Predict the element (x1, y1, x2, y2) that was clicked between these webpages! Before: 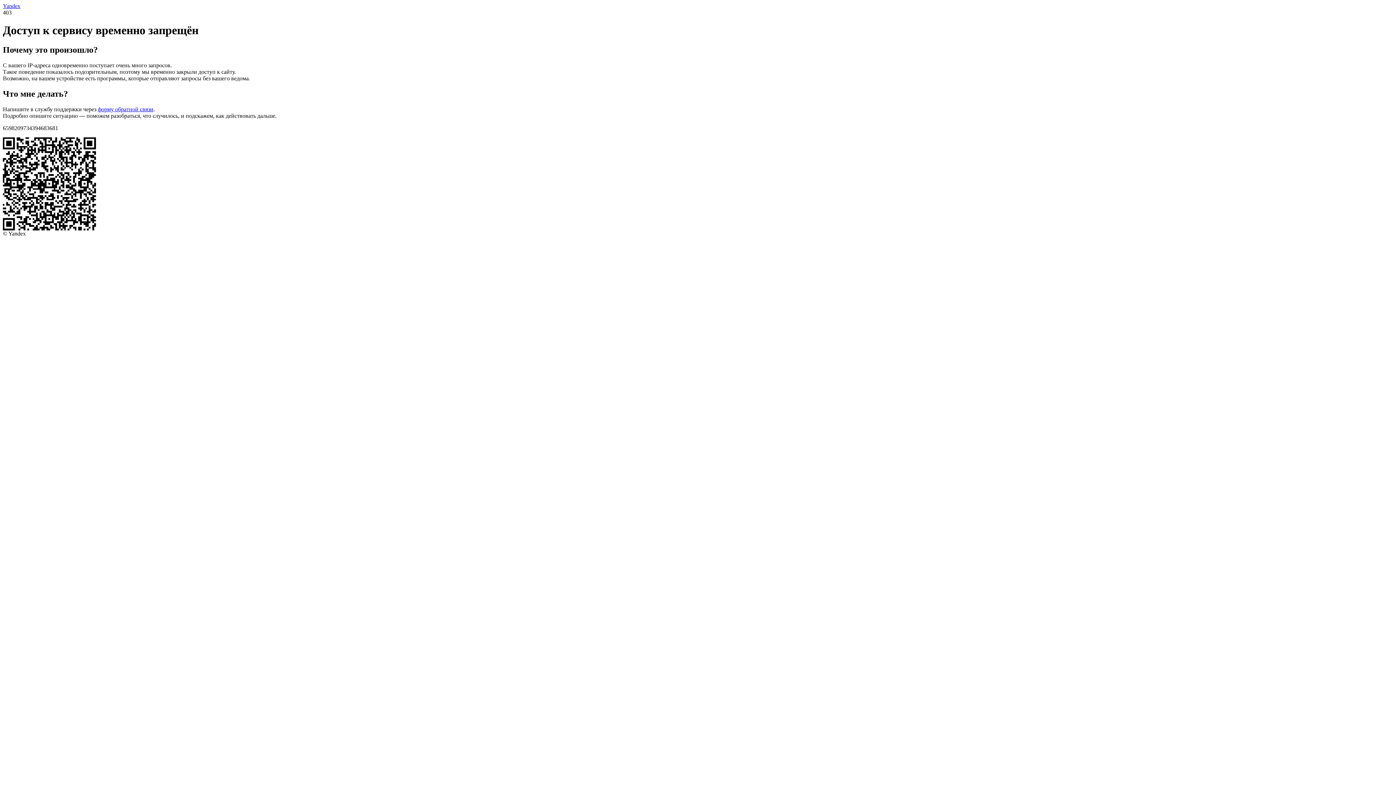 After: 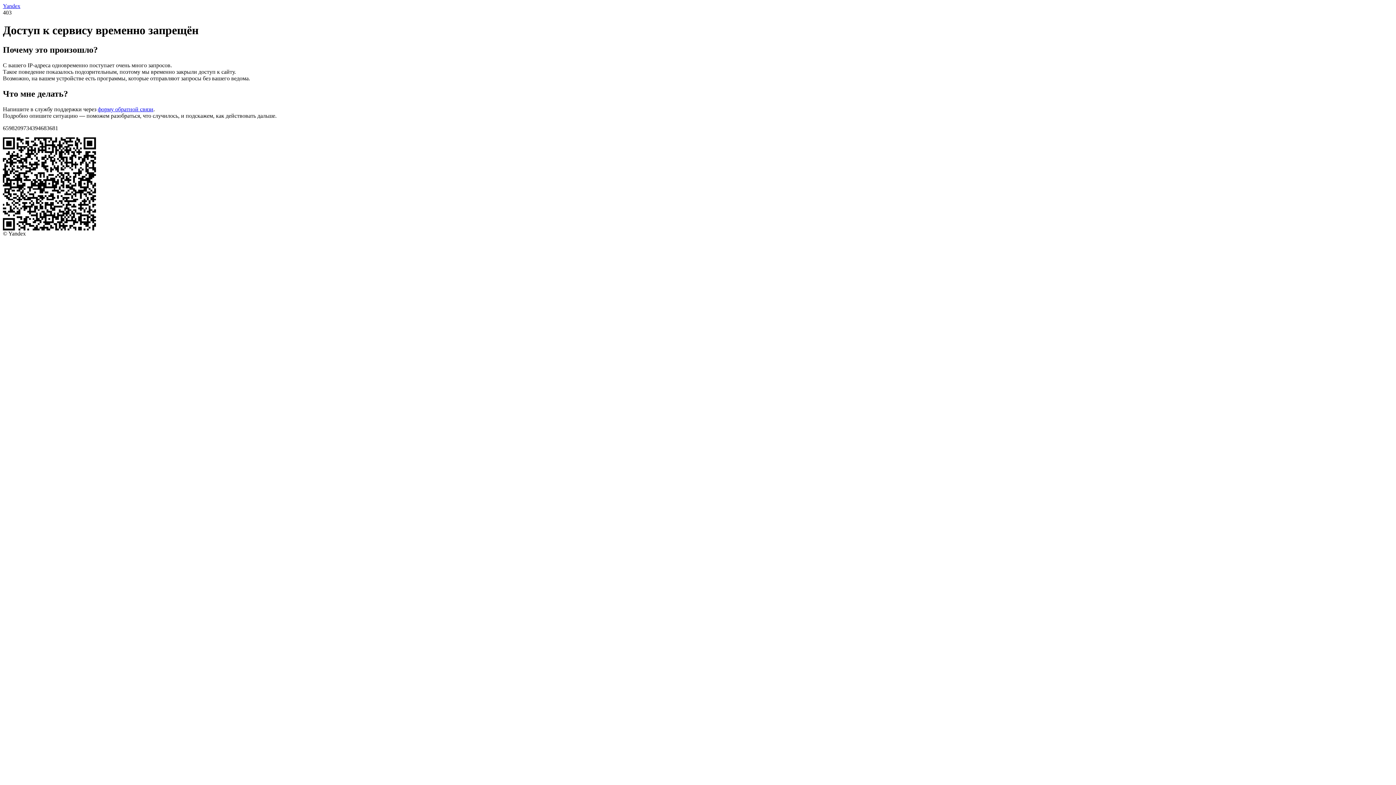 Action: bbox: (2, 2, 20, 9) label: Yandex